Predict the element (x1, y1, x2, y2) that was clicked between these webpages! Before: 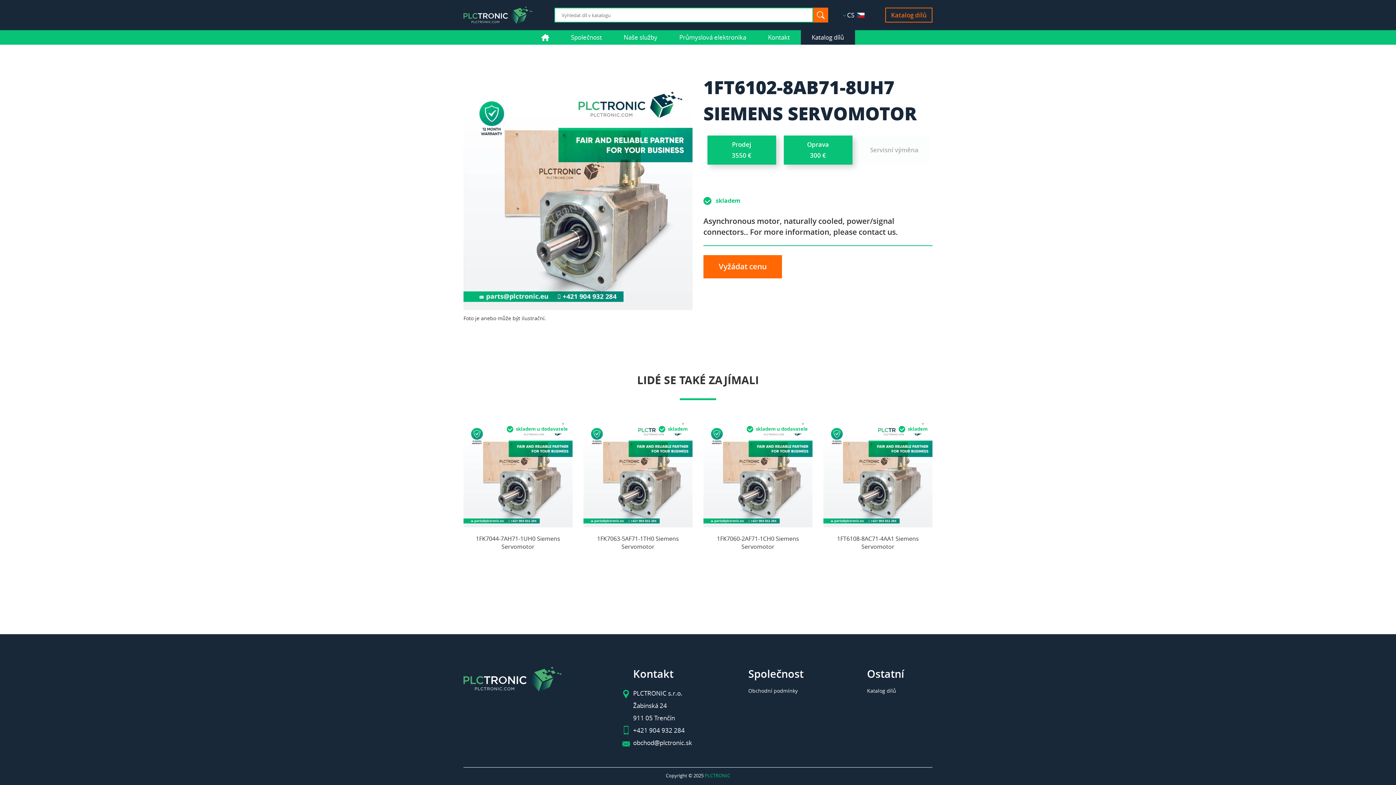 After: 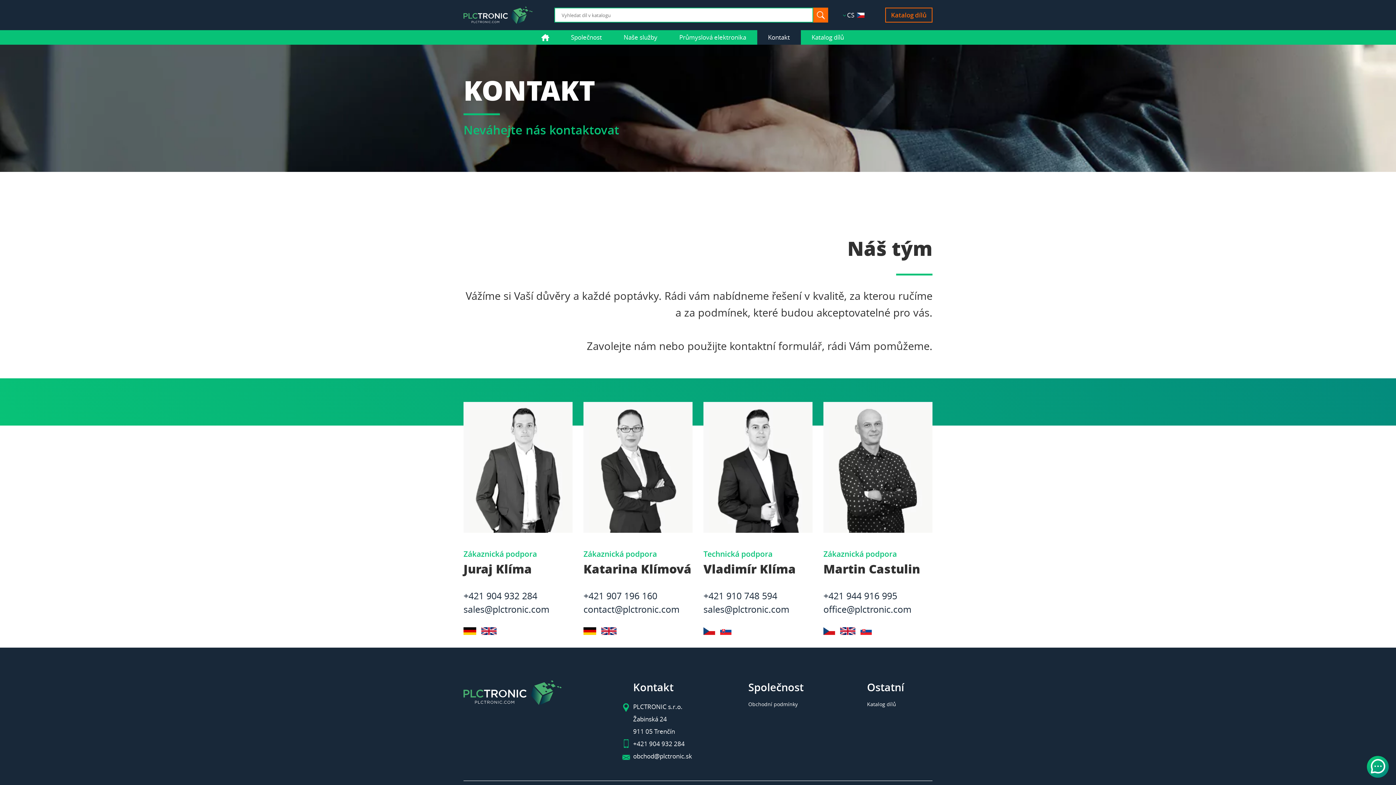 Action: bbox: (757, 30, 800, 44) label: Kontakt